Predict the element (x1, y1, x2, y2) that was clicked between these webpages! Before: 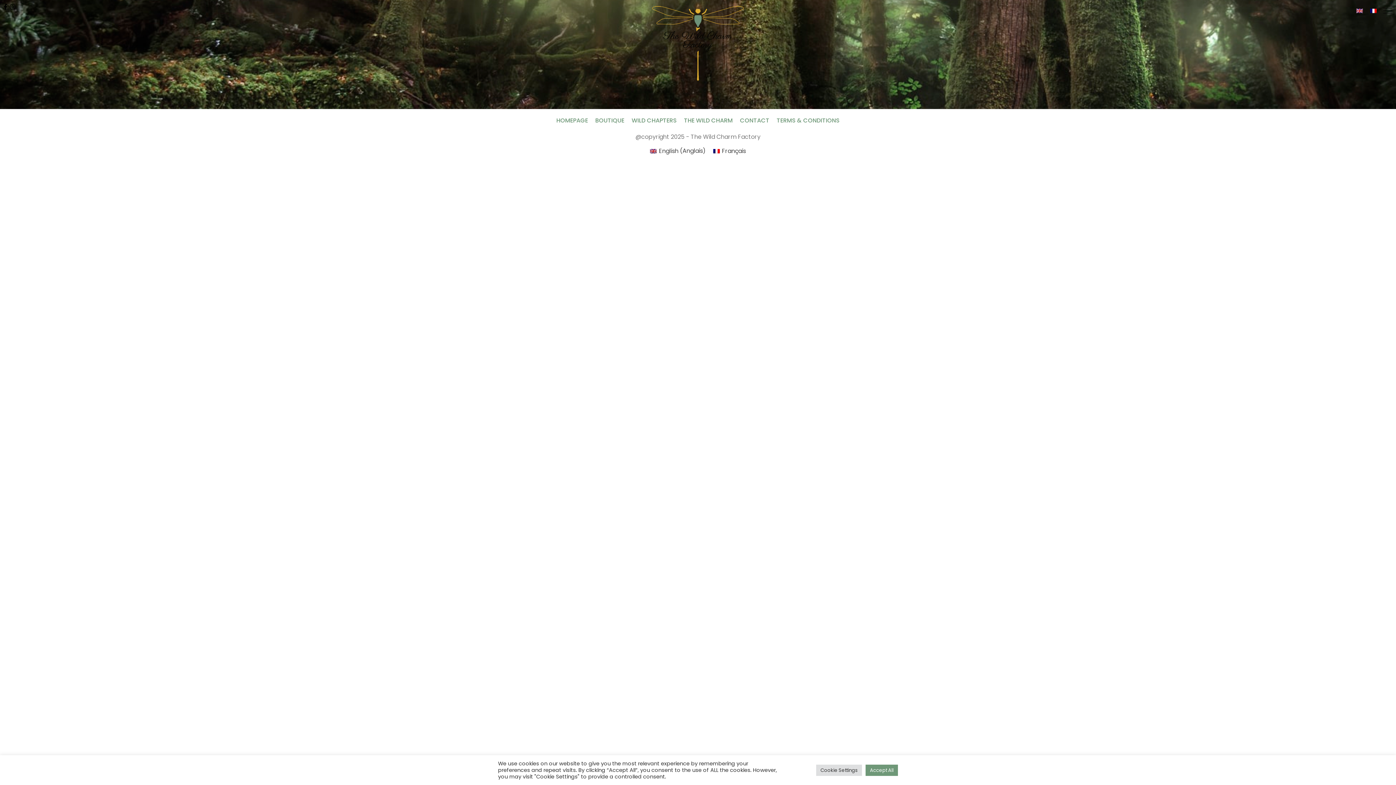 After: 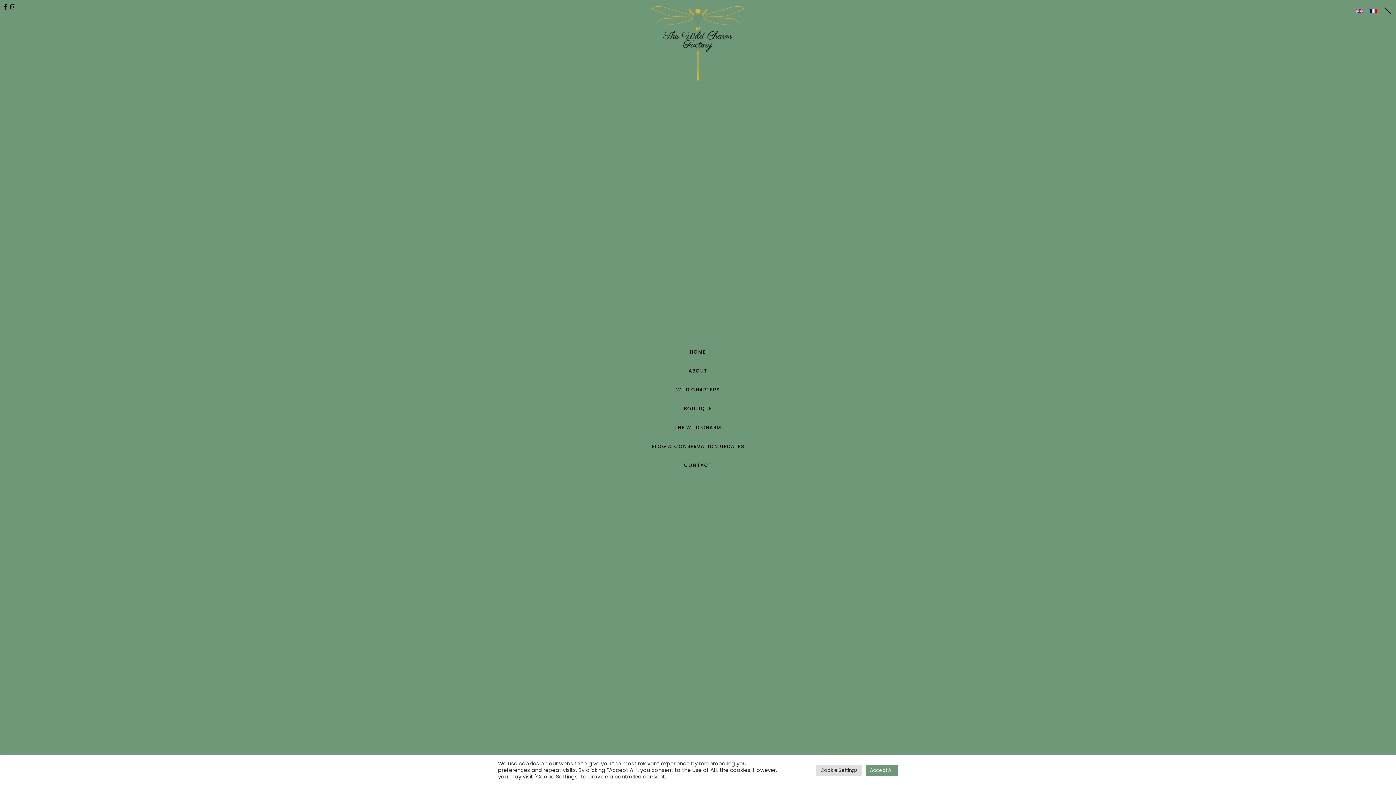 Action: bbox: (1383, 2, 1392, 18)